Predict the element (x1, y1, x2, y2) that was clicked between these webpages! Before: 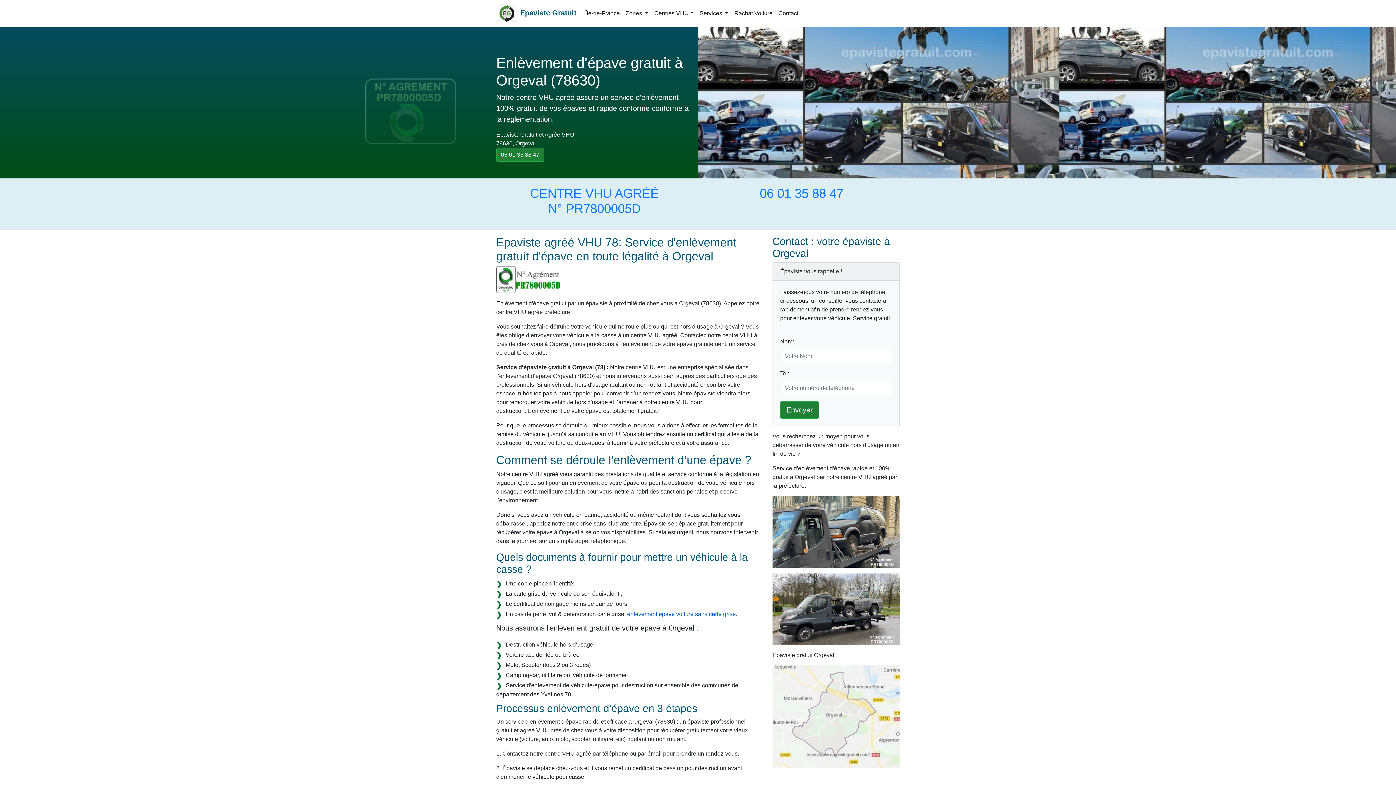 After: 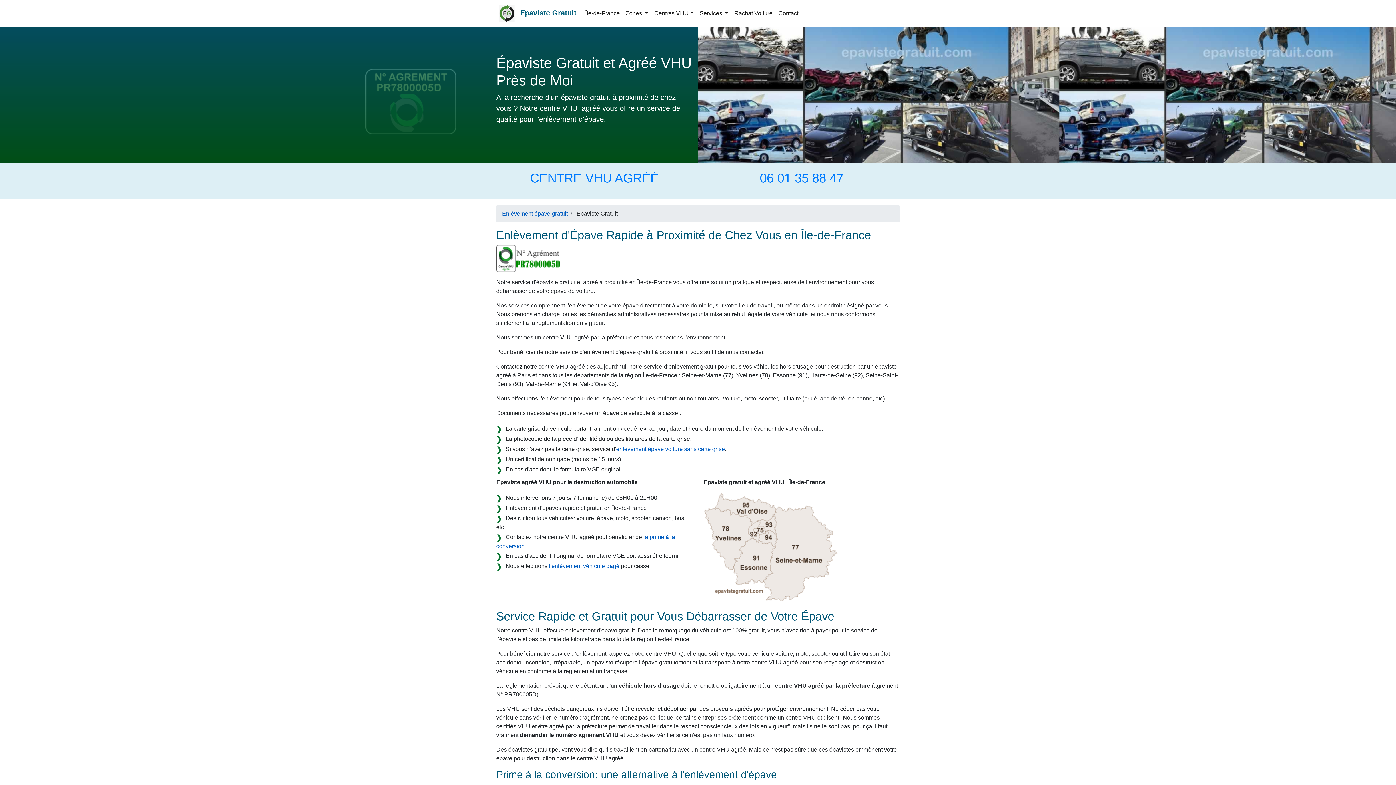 Action: bbox: (582, 6, 622, 20) label: Île-de-France